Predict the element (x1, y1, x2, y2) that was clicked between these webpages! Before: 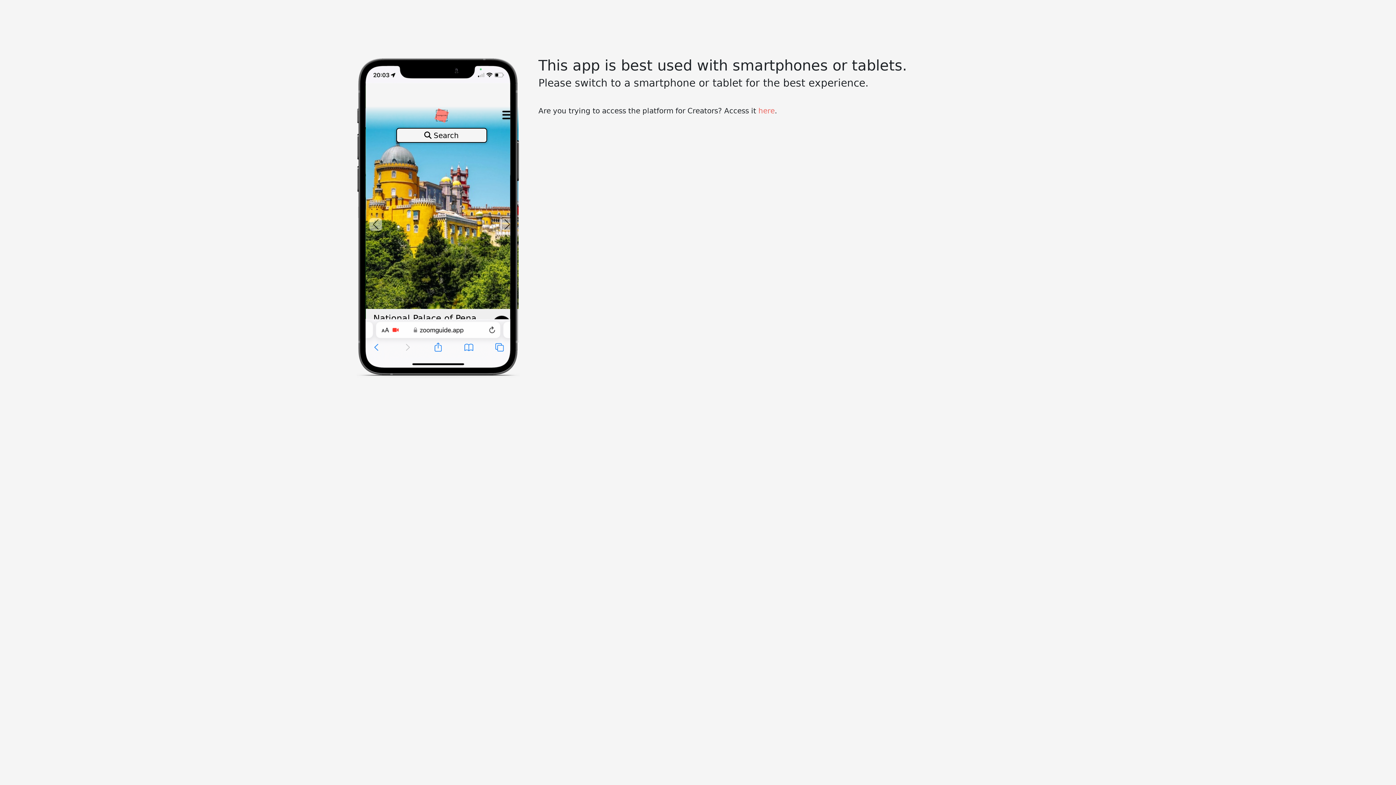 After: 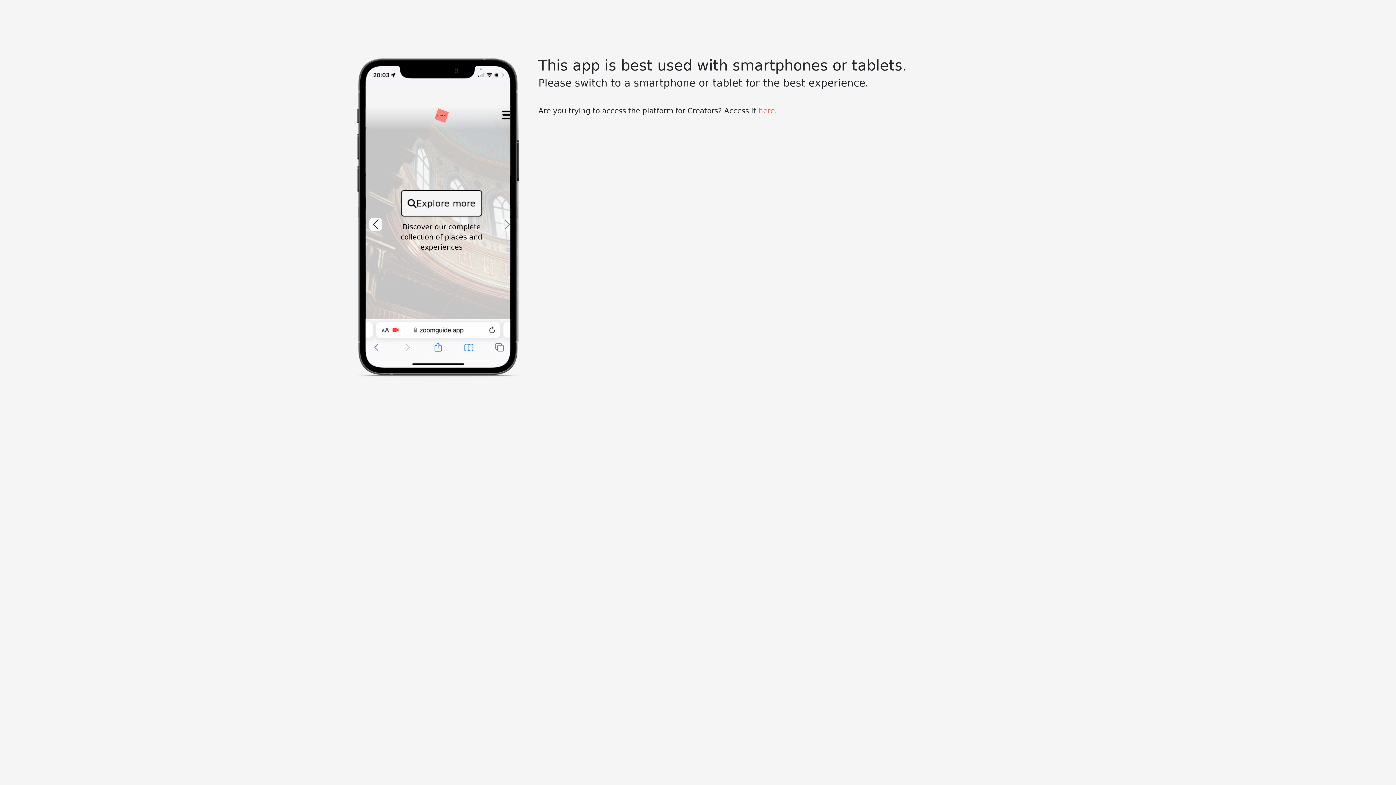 Action: label: Previous featured attraction bbox: (364, 206, 387, 242)